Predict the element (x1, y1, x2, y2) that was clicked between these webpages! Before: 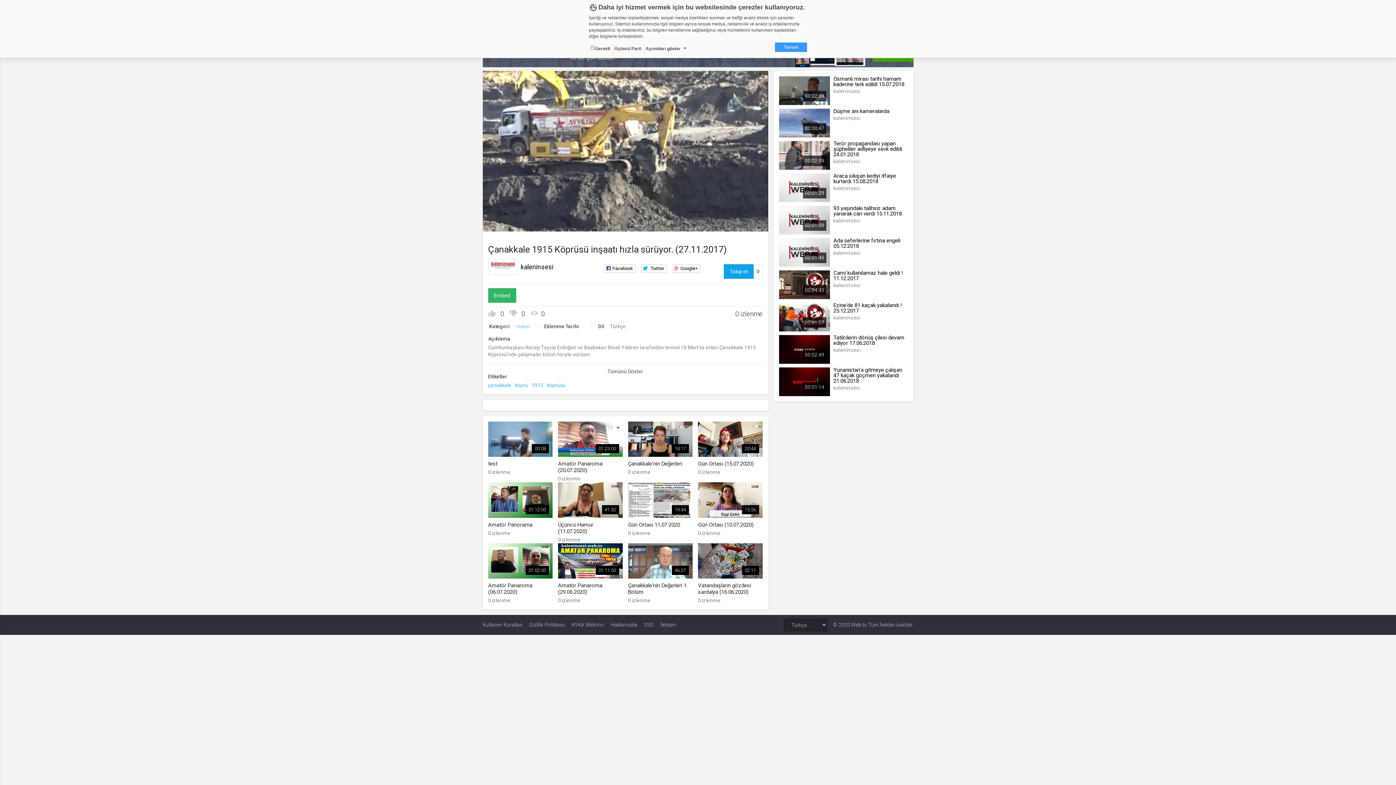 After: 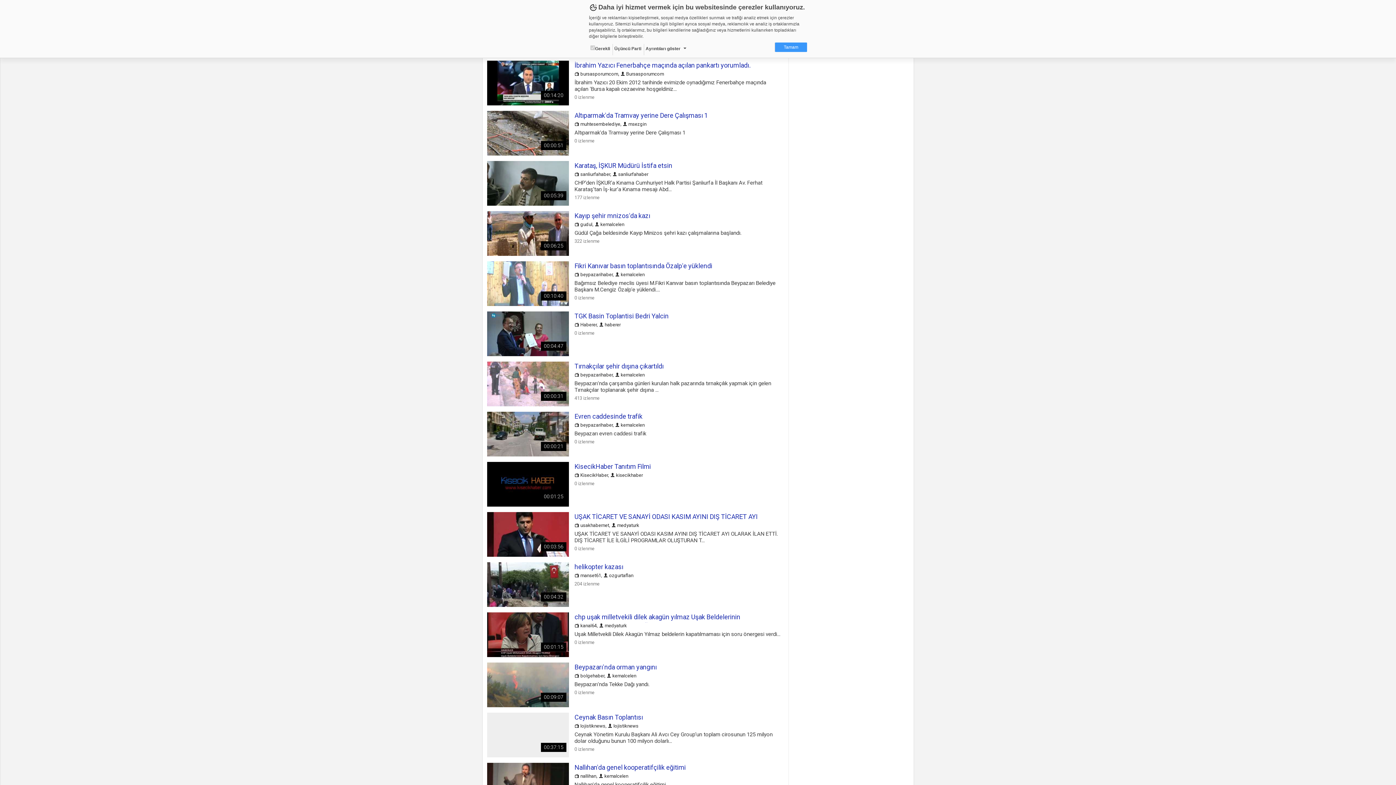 Action: label: Haber bbox: (511, 323, 530, 329)